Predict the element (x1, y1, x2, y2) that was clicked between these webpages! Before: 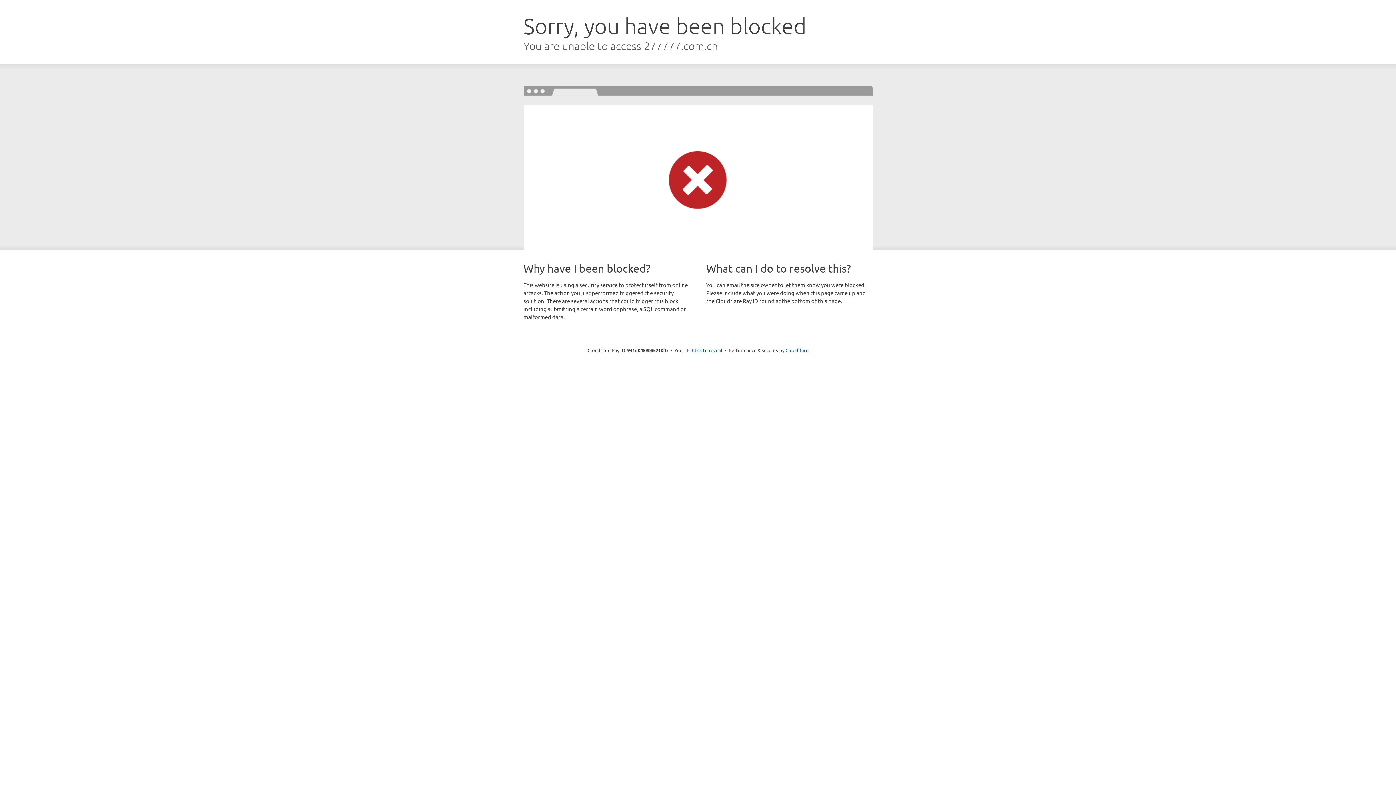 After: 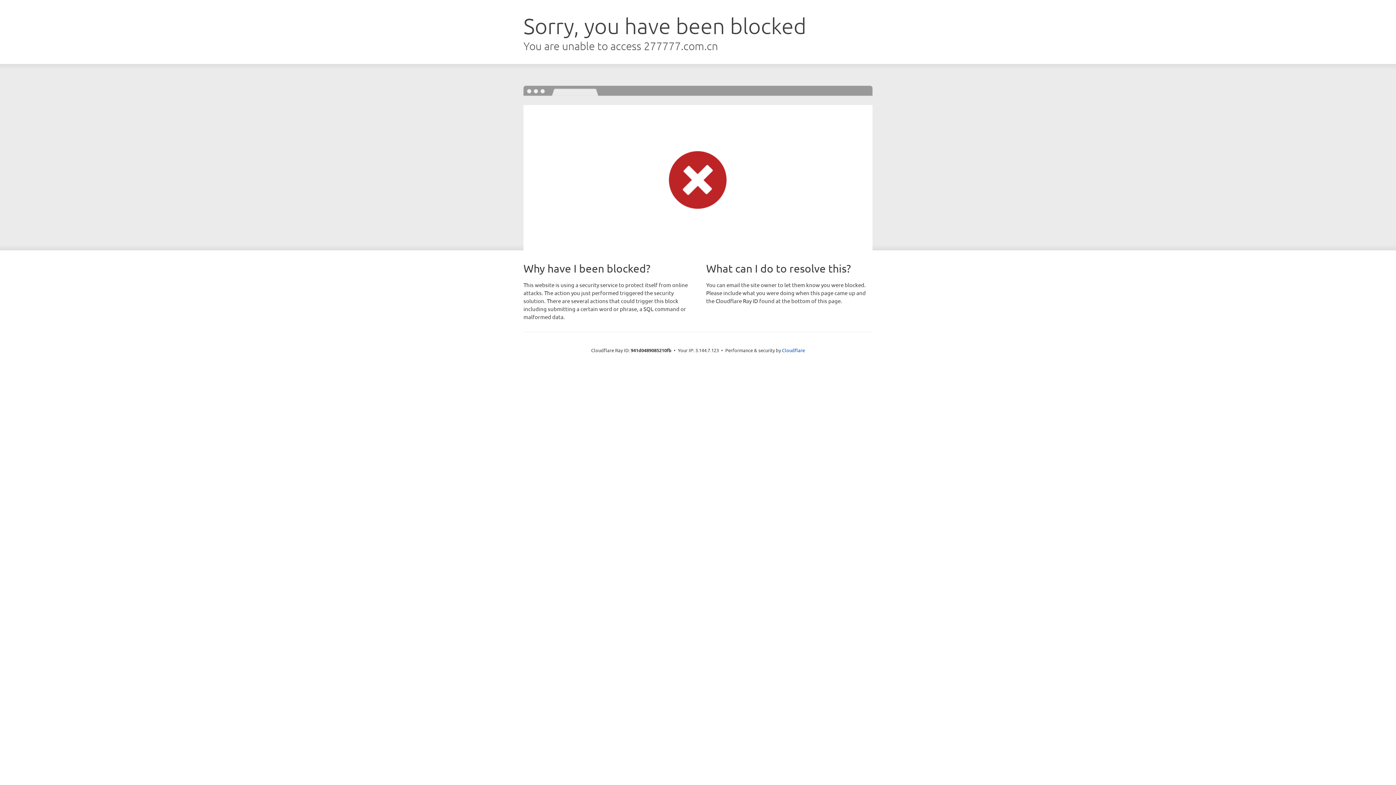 Action: bbox: (692, 346, 722, 353) label: Click to reveal